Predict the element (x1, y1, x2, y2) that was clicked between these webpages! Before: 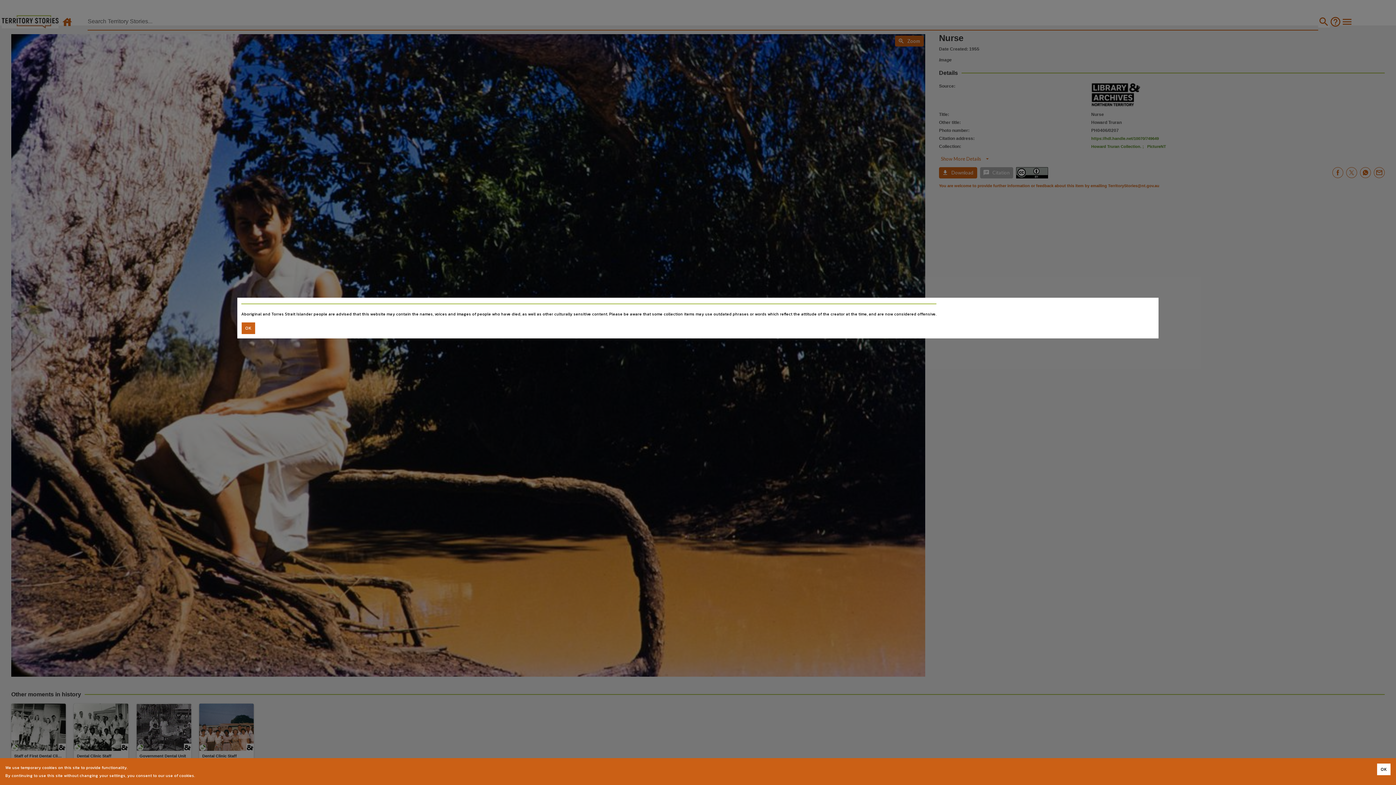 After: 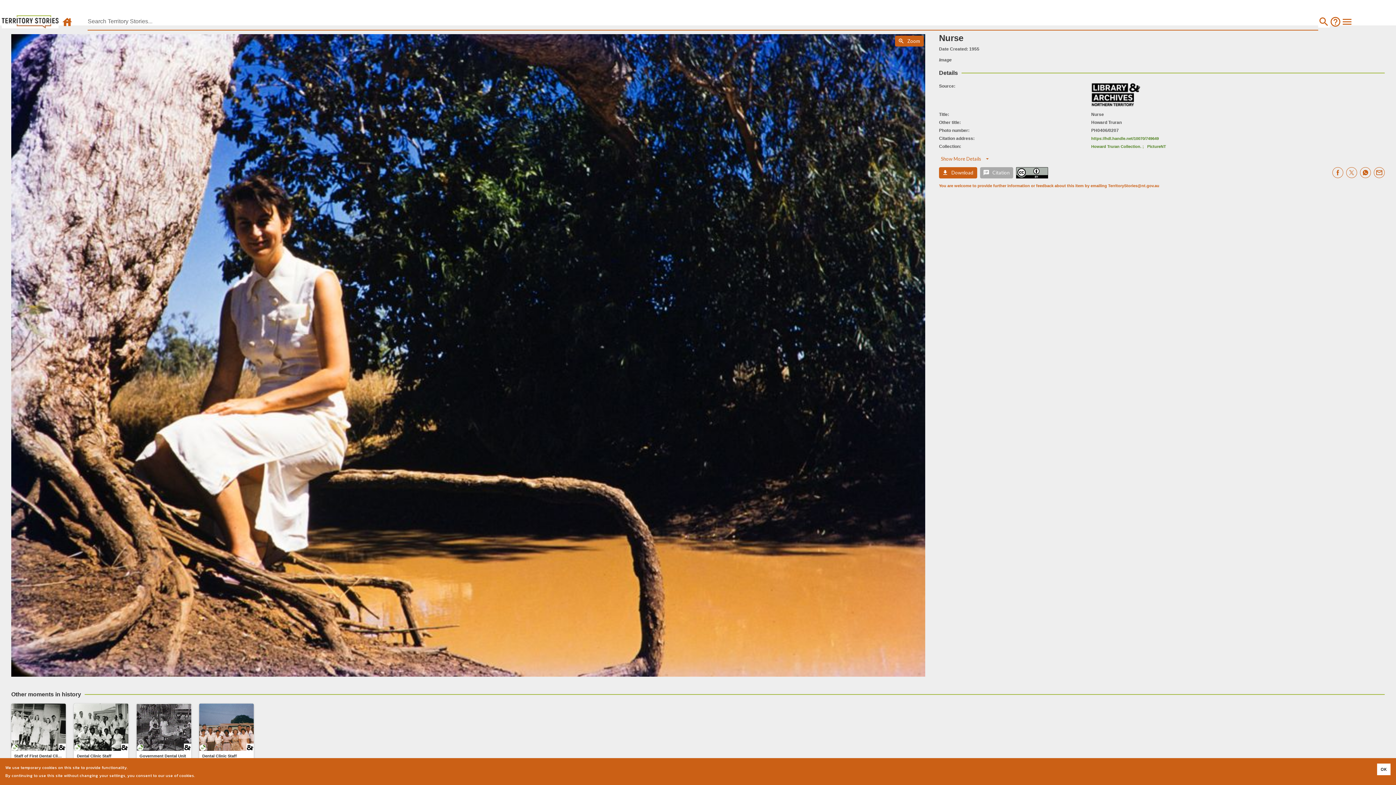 Action: bbox: (241, 322, 255, 334) label: Accept cookies